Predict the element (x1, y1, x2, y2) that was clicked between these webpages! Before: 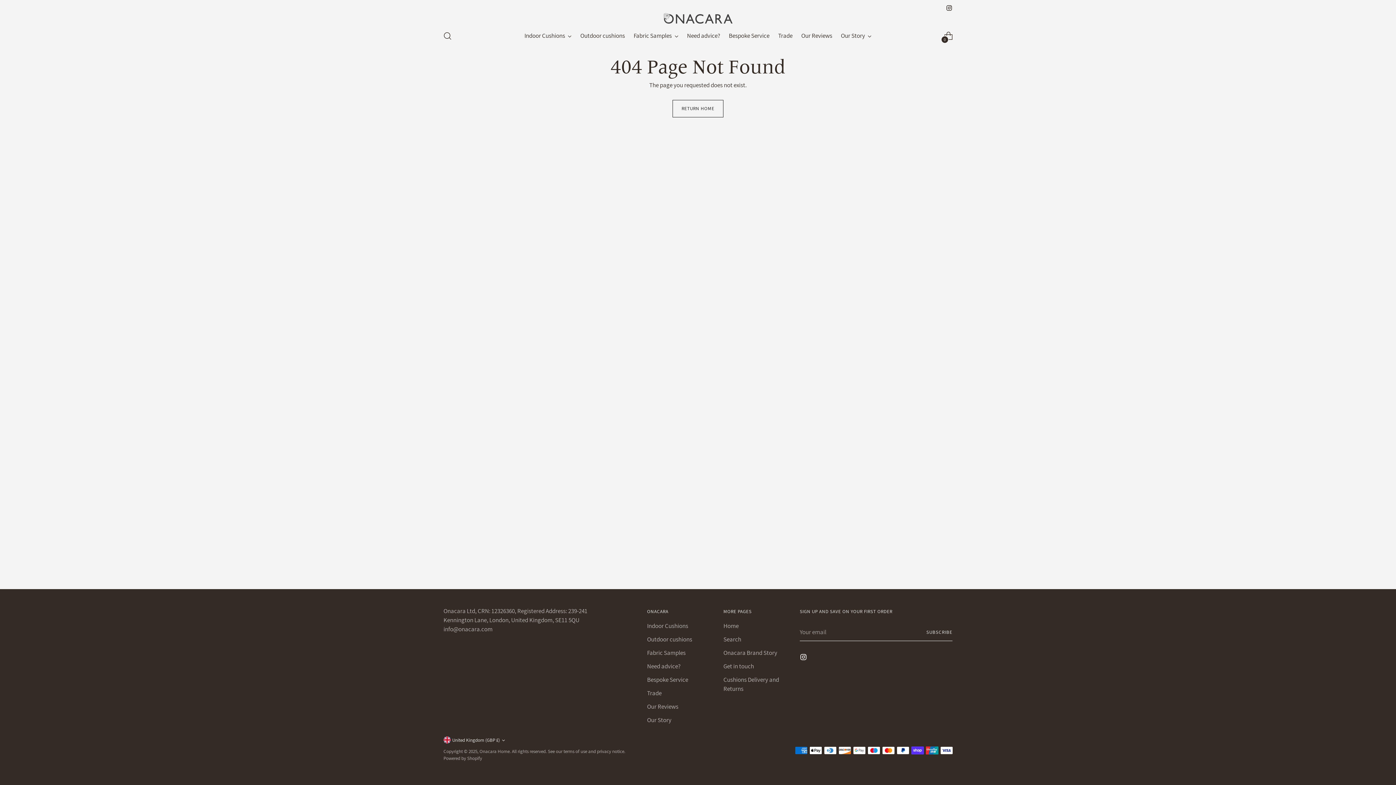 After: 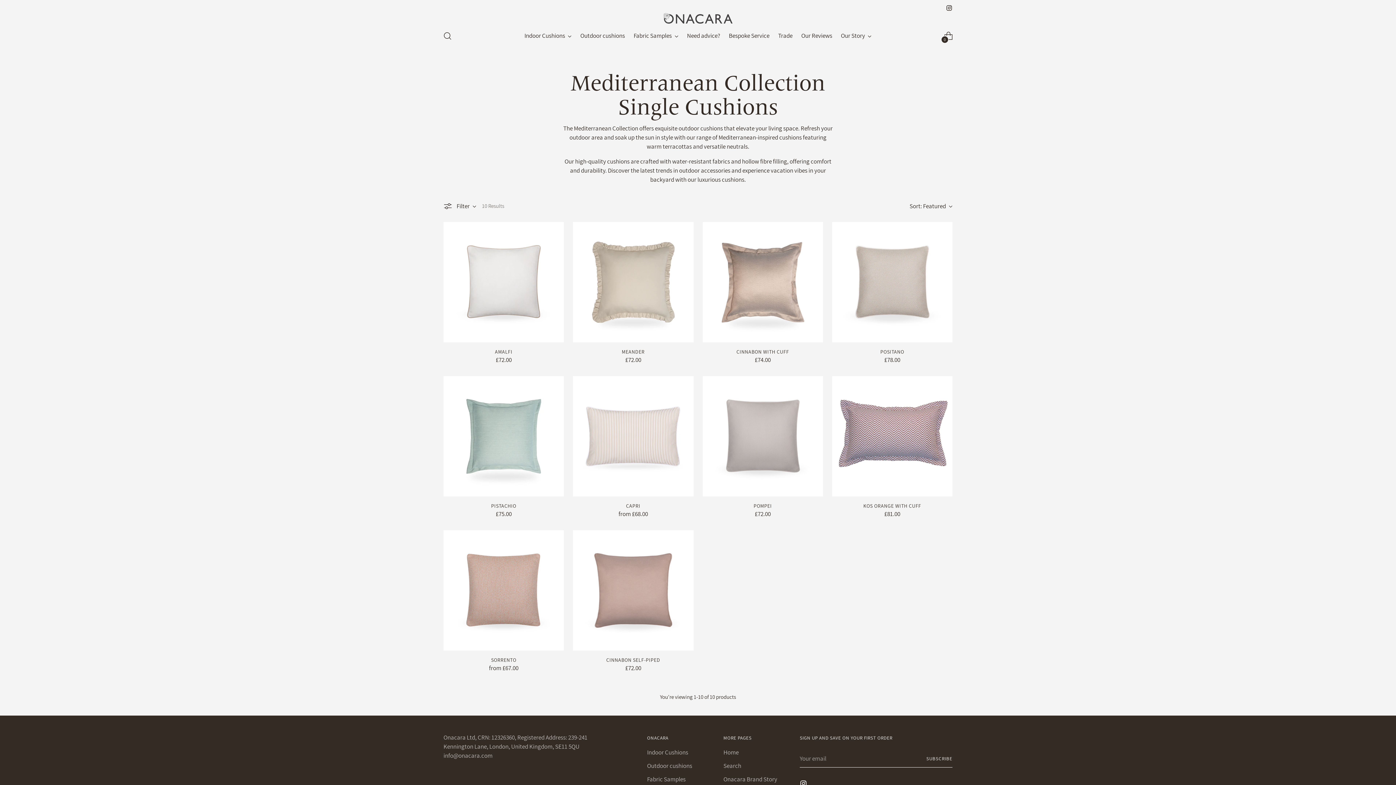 Action: bbox: (580, 27, 625, 43) label: Outdoor cushions